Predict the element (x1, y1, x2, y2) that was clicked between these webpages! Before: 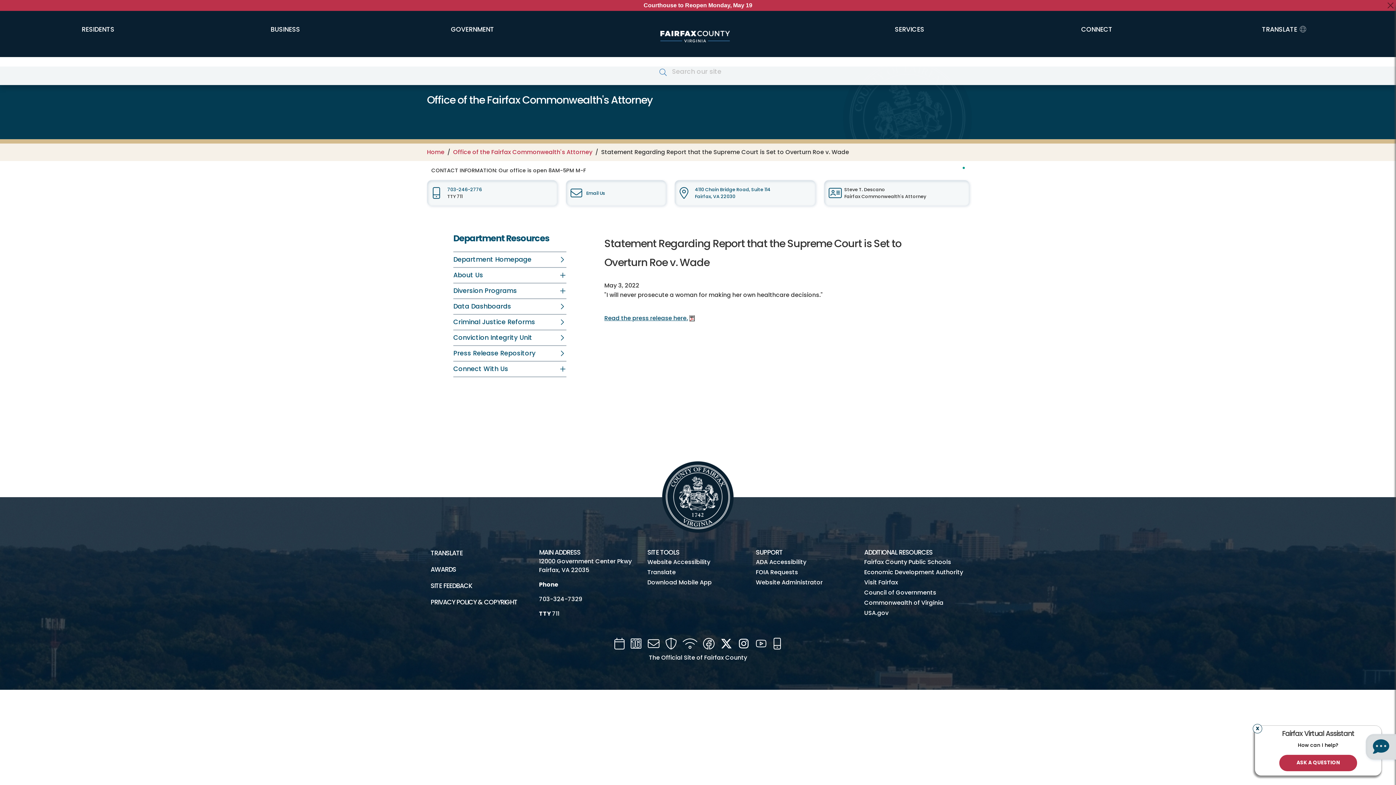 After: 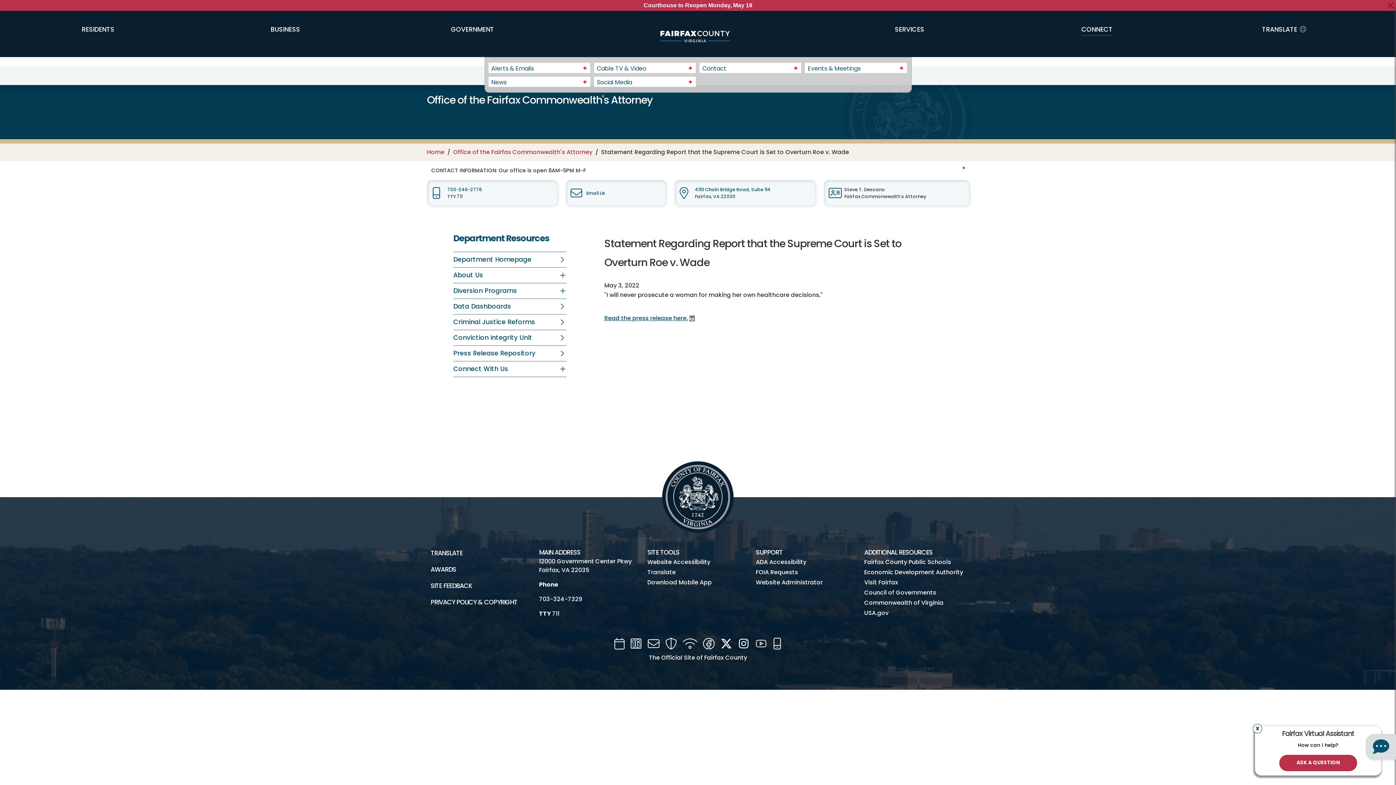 Action: bbox: (1003, 21, 1190, 37) label: CONNECT